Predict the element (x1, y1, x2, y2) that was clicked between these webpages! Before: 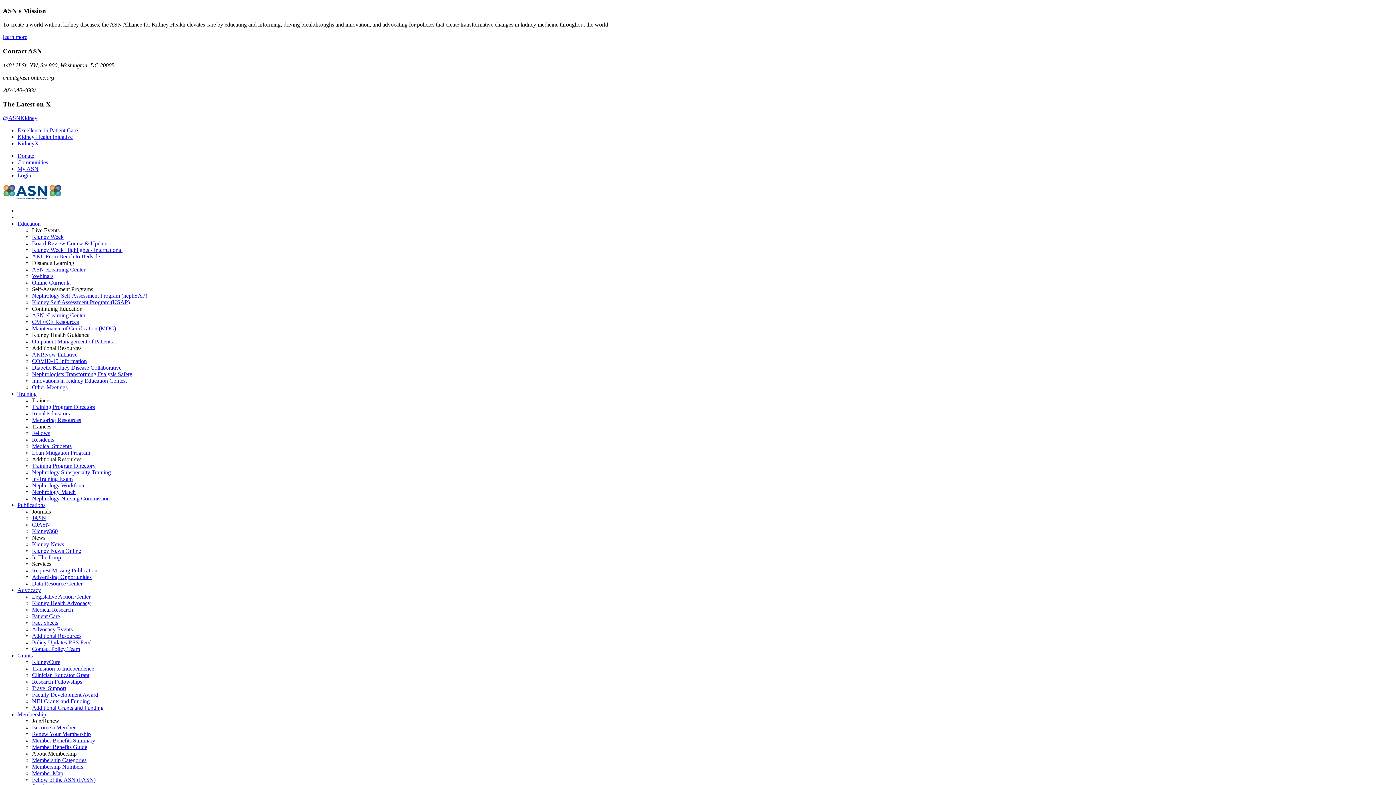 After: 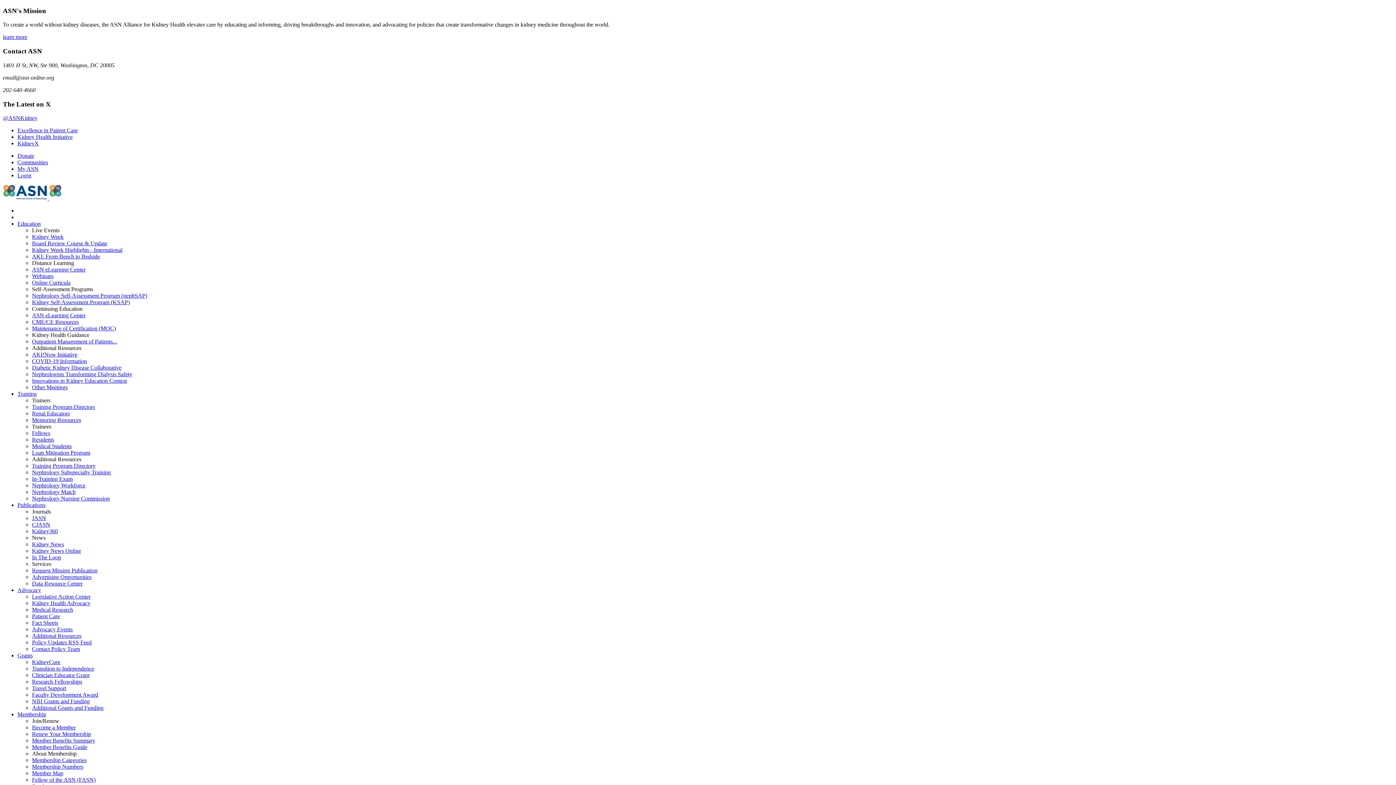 Action: bbox: (32, 626, 72, 632) label: Advocacy Events